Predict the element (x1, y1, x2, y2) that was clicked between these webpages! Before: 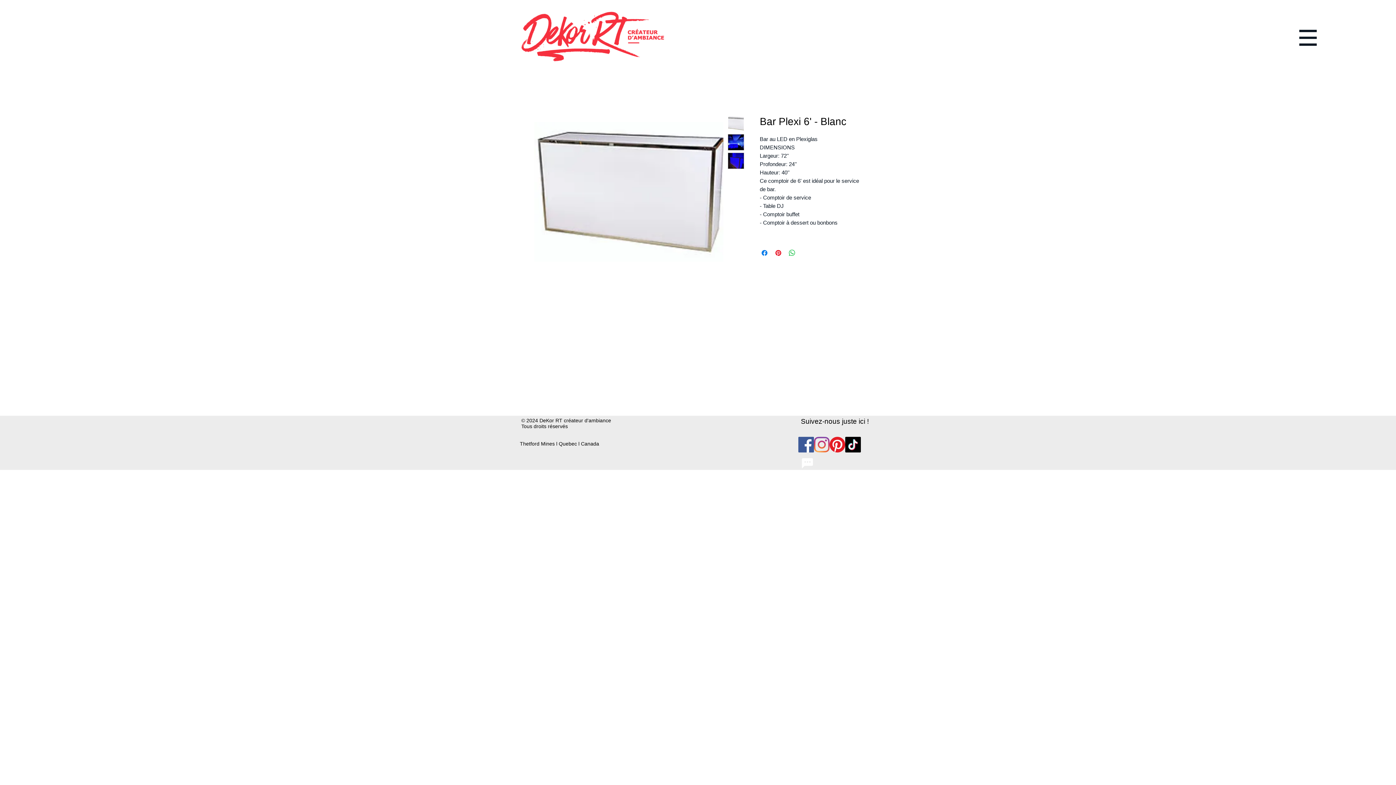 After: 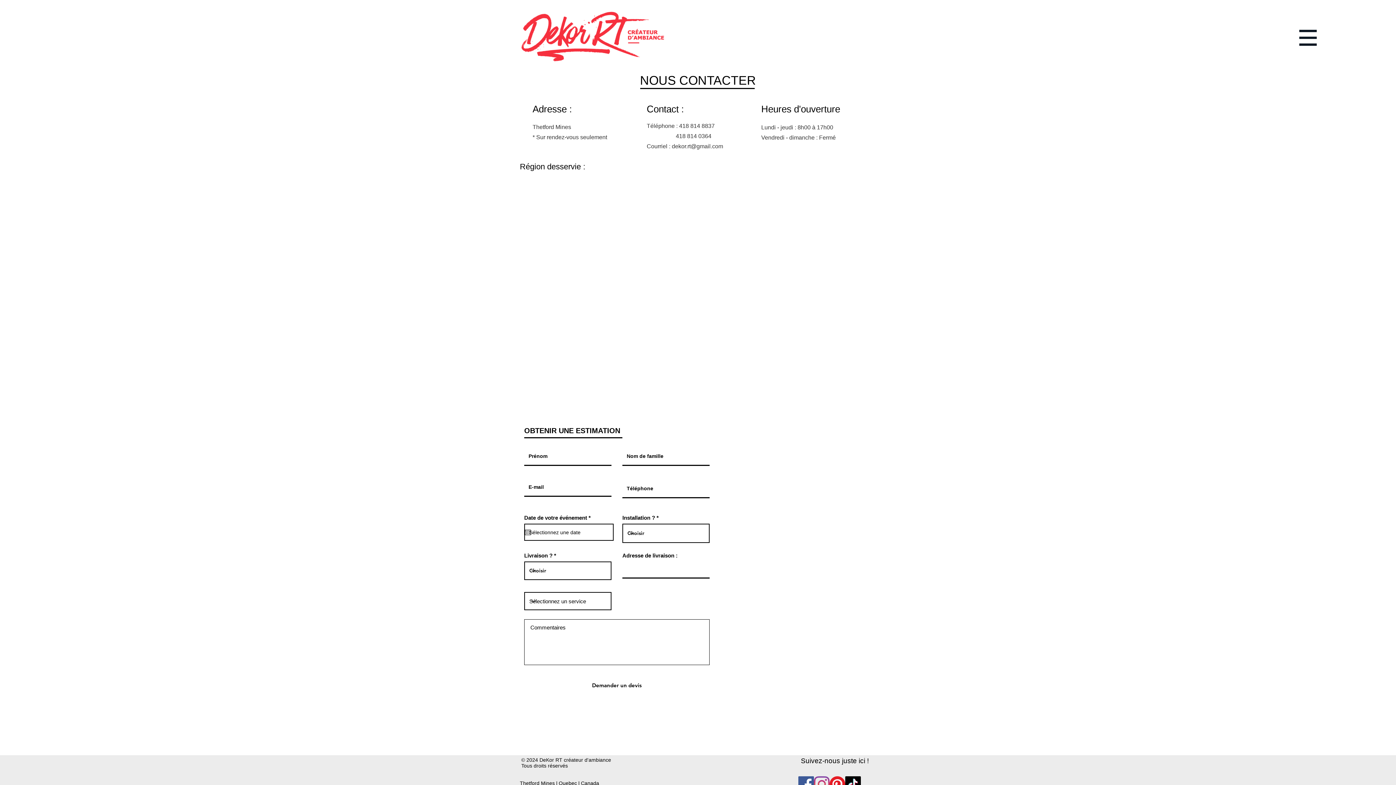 Action: label: Écris-nous  bbox: (786, 456, 828, 470)